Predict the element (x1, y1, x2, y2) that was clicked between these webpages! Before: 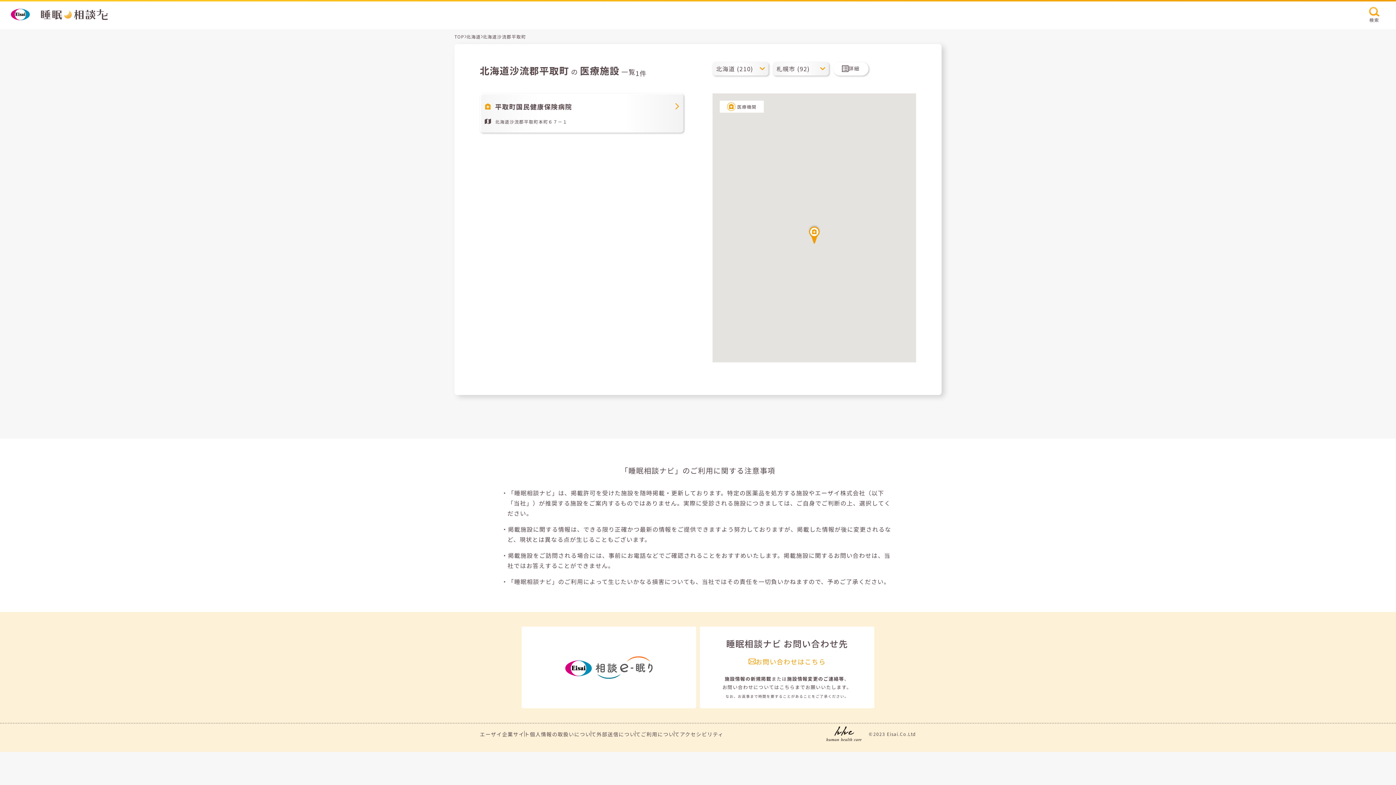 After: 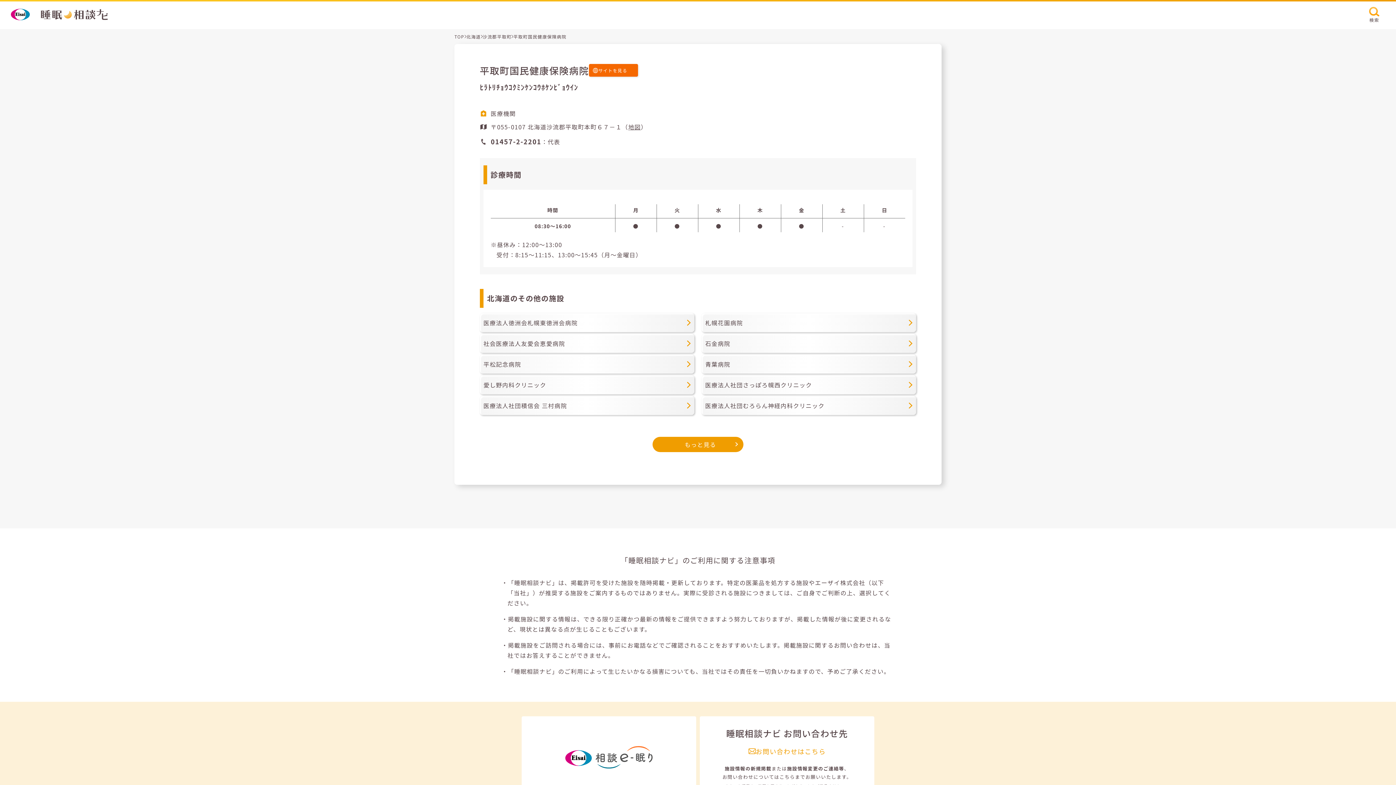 Action: bbox: (807, 223, 821, 244)